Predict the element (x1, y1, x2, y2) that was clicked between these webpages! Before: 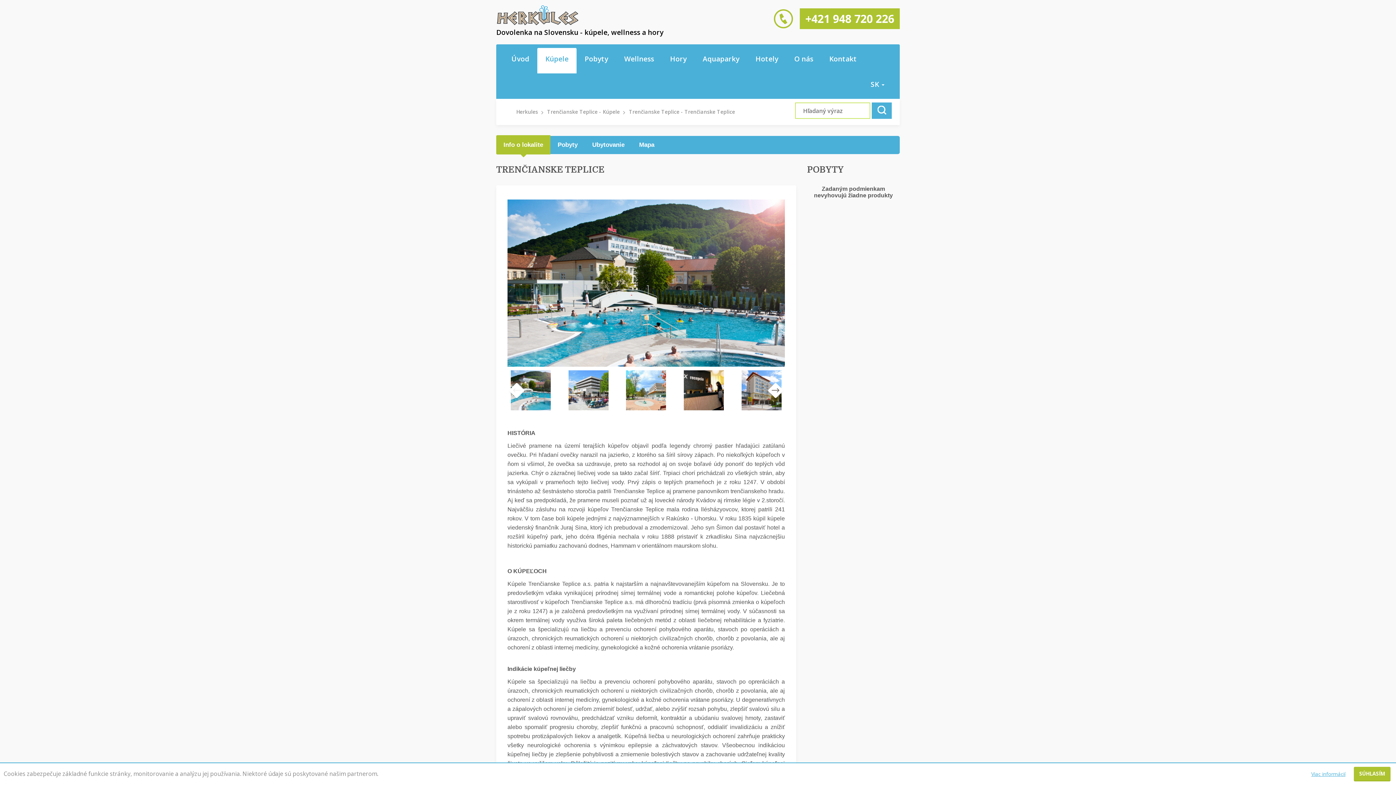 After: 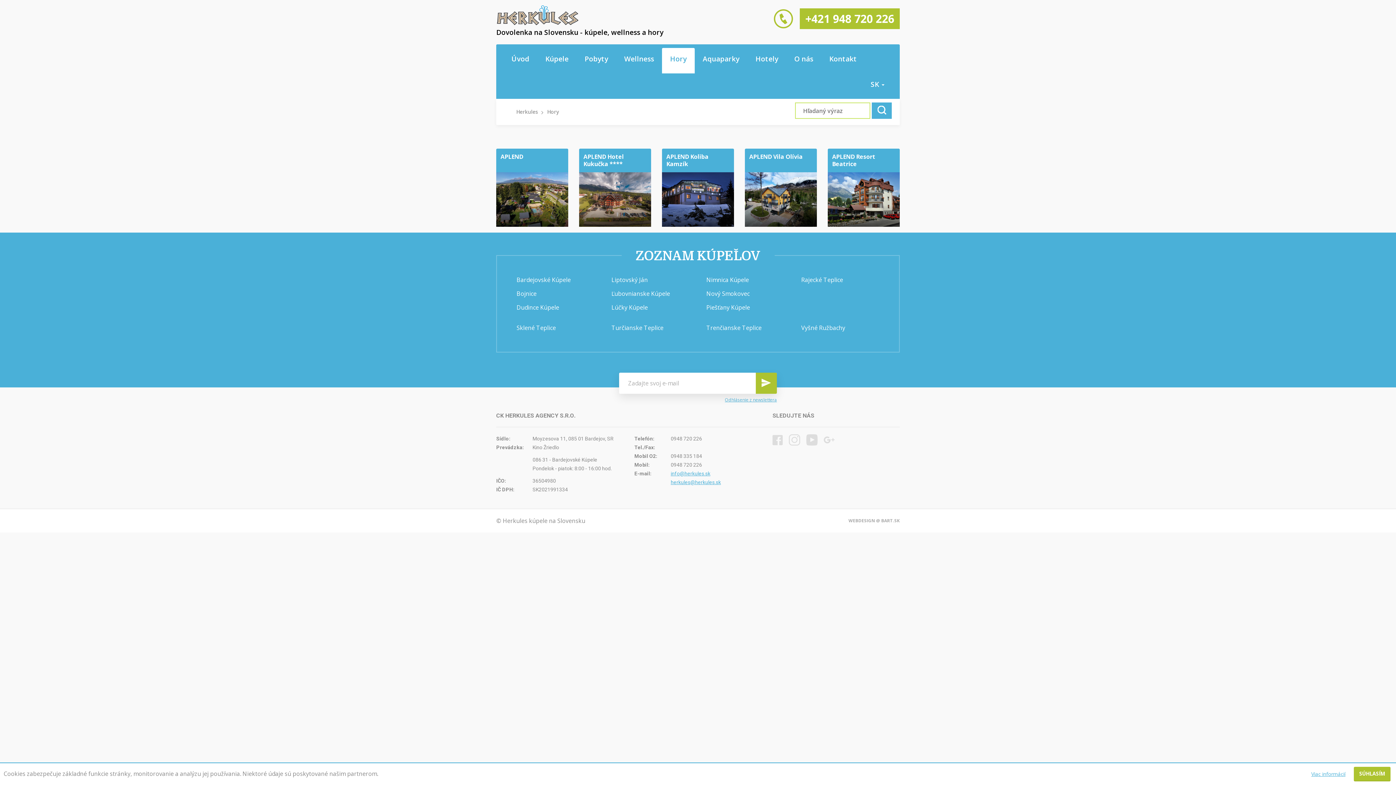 Action: label: Hory bbox: (662, 48, 694, 73)